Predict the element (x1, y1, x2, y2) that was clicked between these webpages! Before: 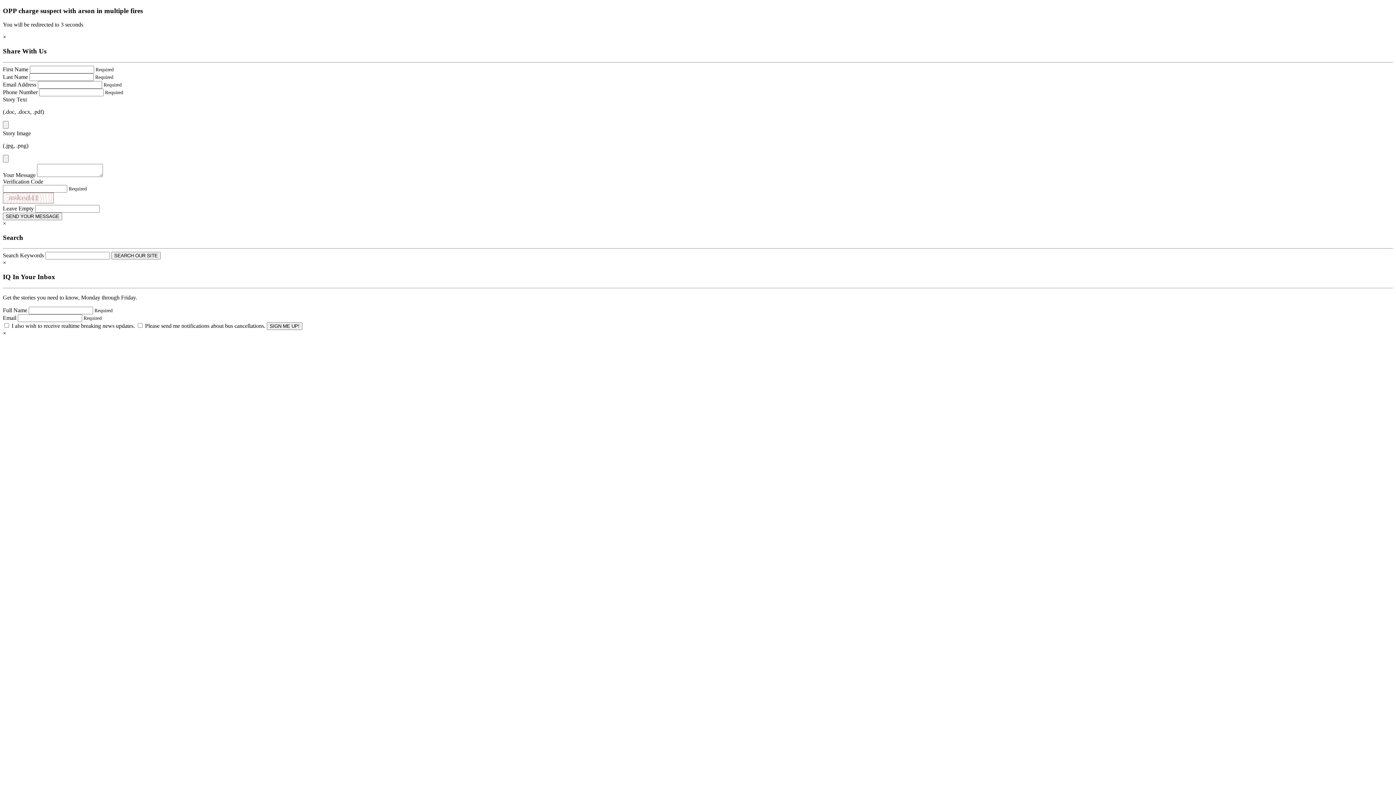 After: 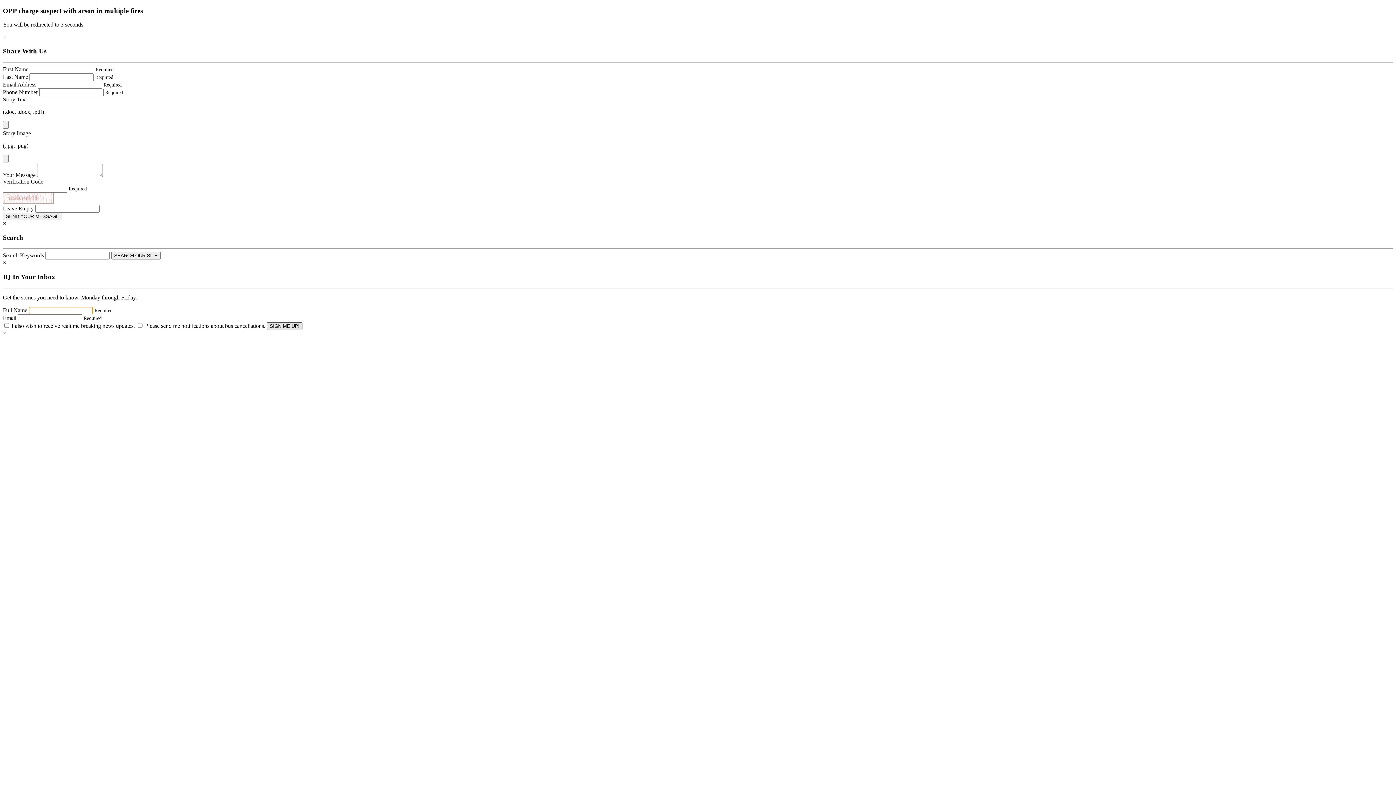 Action: label: SIGN ME UP! bbox: (266, 322, 302, 330)